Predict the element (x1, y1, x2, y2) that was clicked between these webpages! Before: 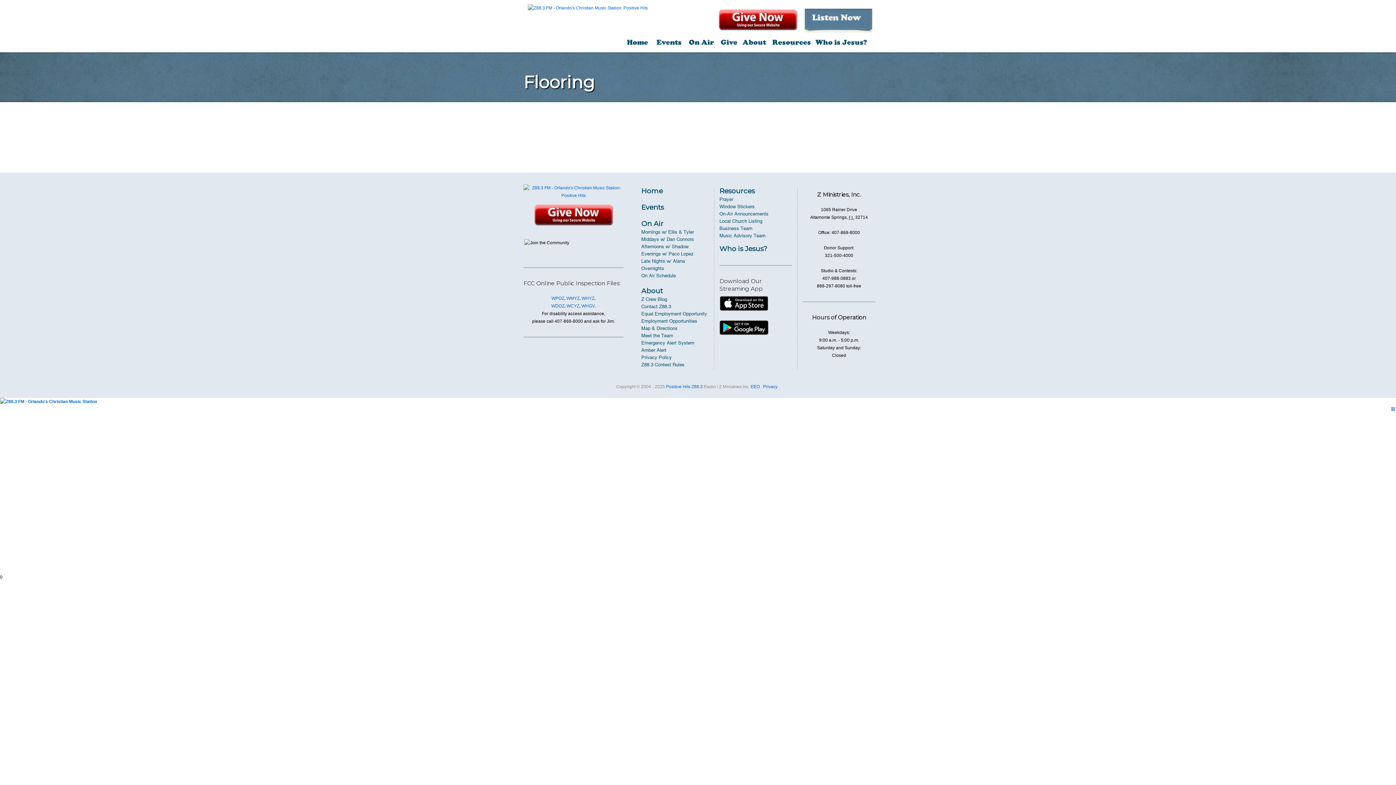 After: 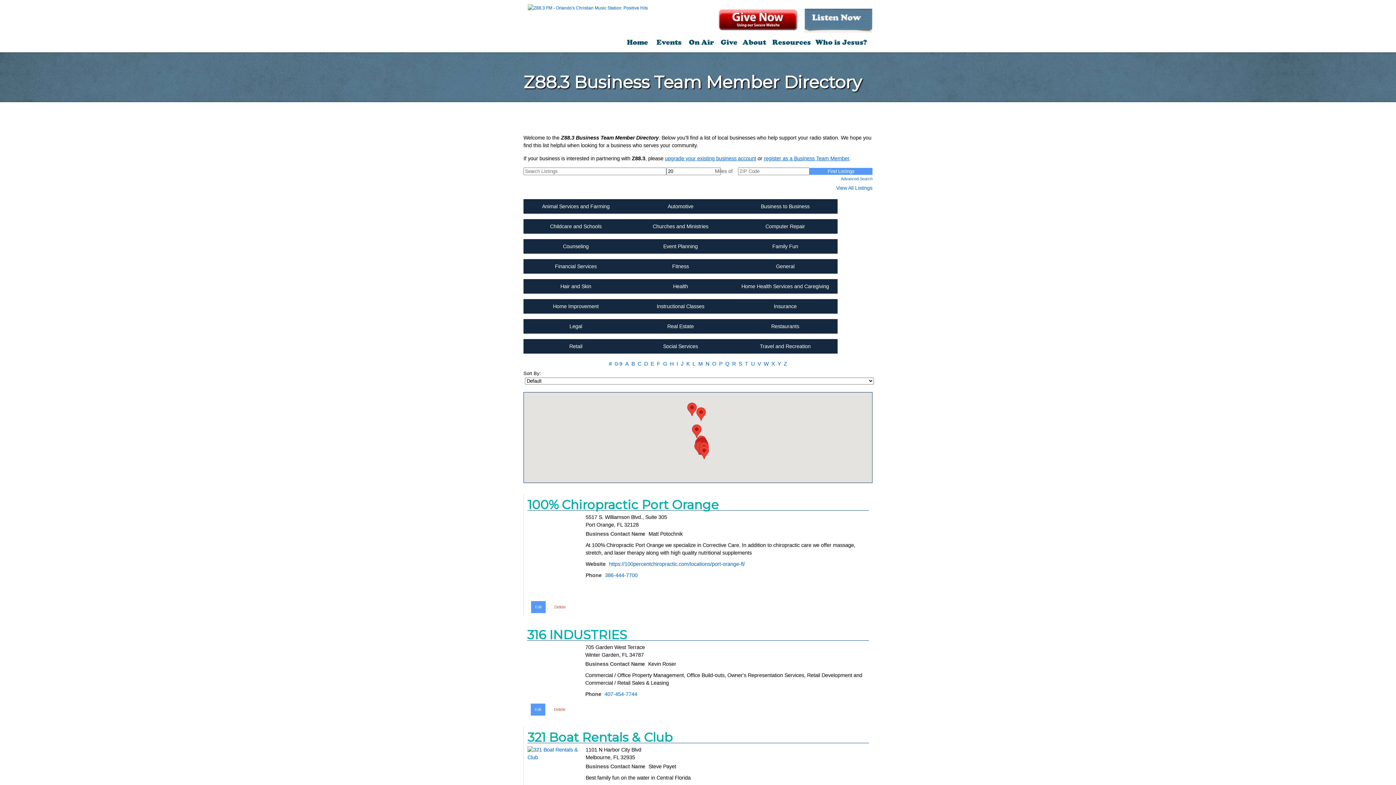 Action: bbox: (719, 225, 752, 231) label: Business Team